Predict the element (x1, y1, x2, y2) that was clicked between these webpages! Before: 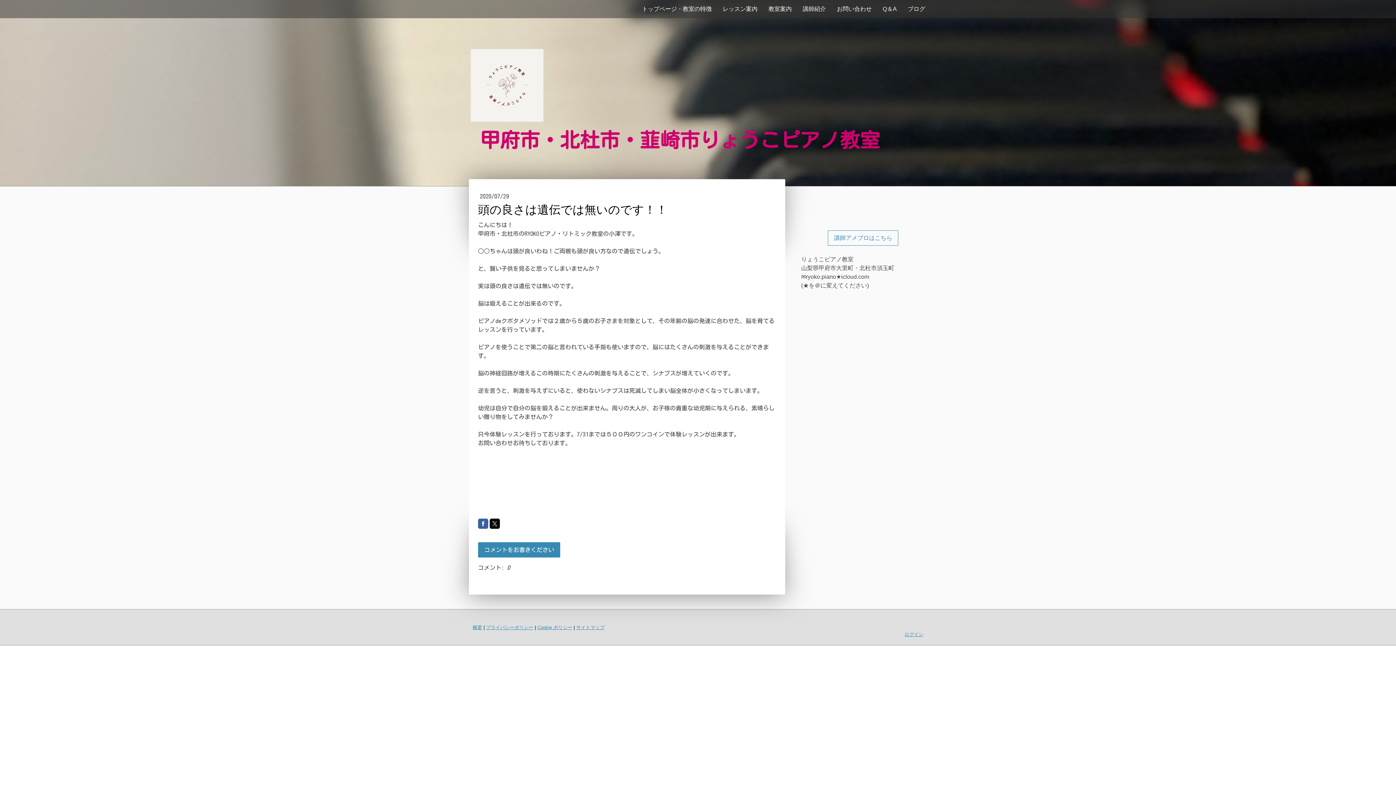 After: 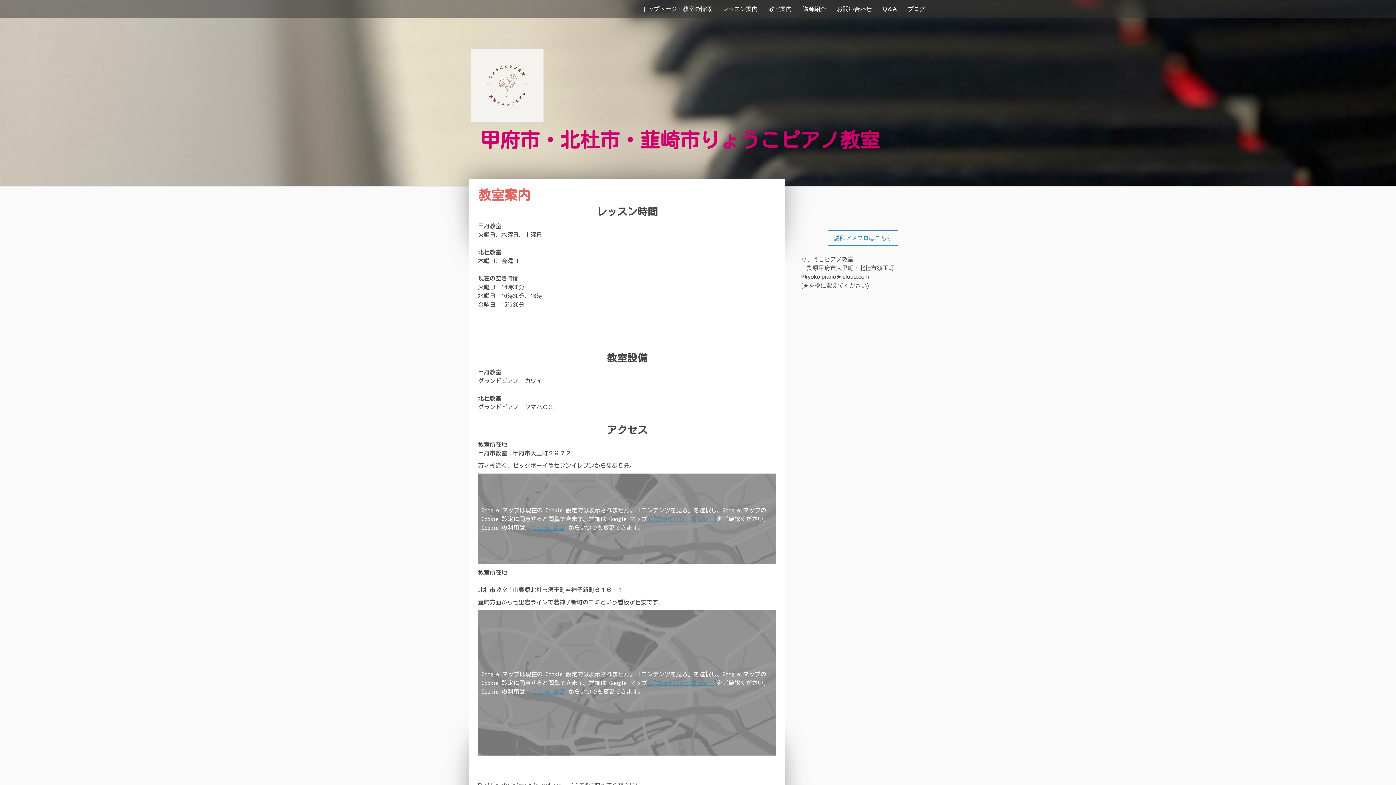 Action: bbox: (763, 0, 797, 18) label: 教室案内